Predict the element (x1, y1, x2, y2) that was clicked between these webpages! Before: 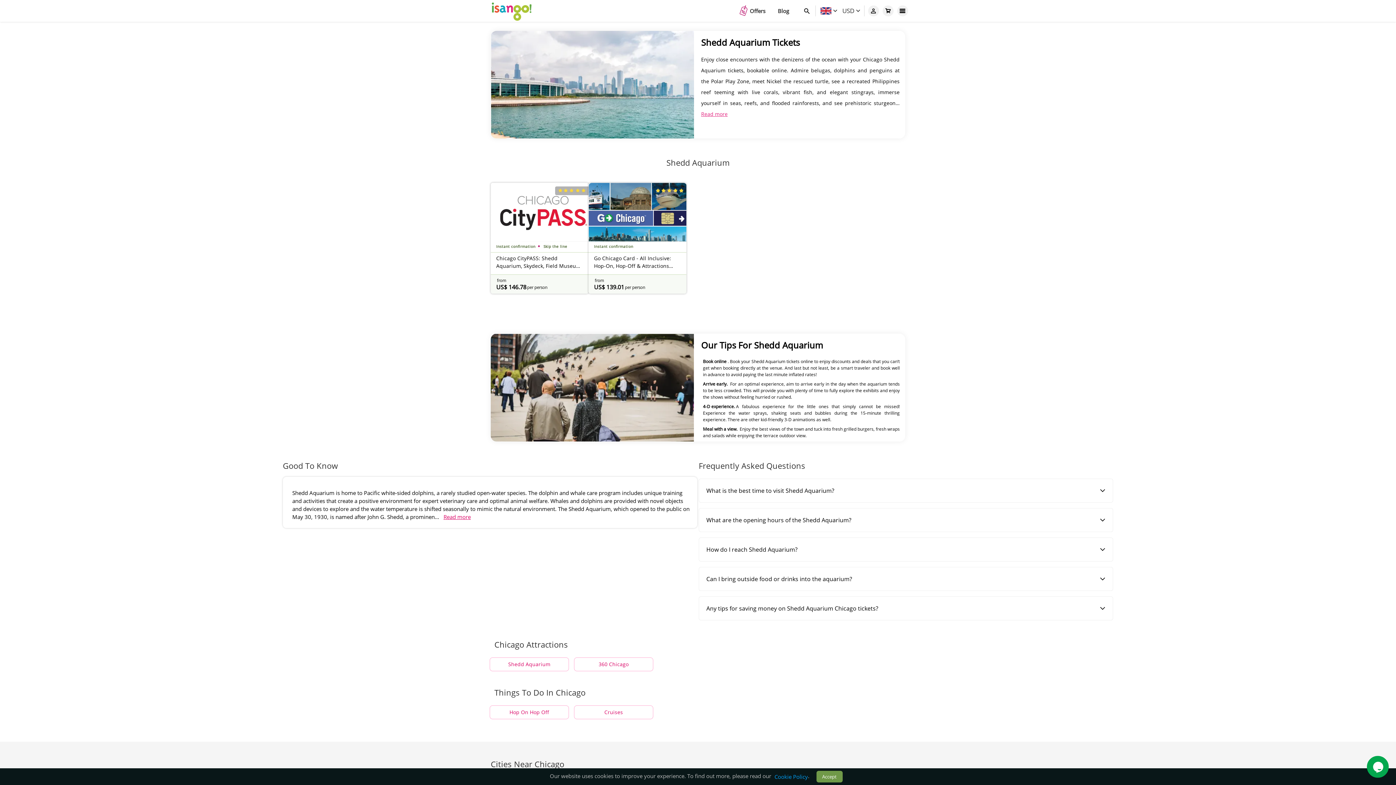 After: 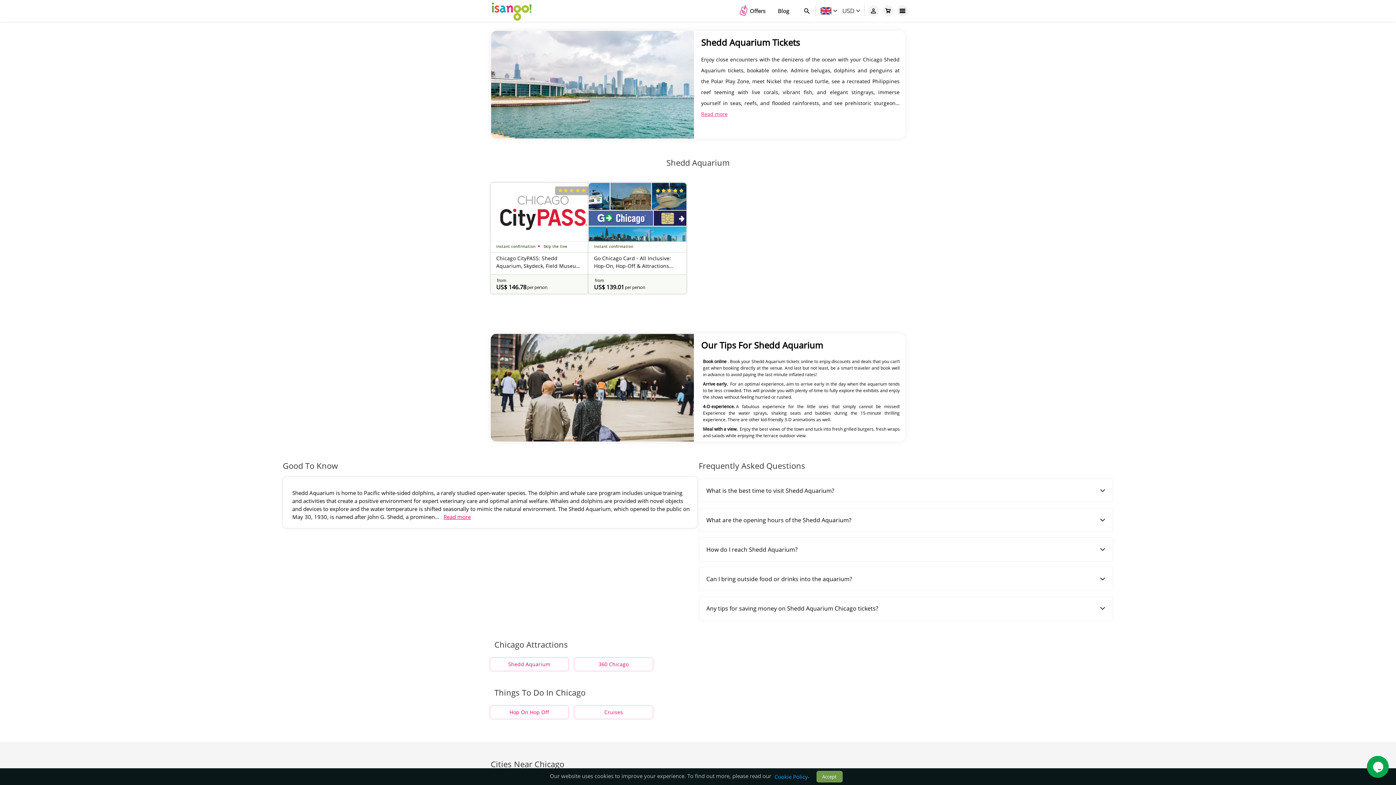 Action: label: Cookie Policy bbox: (774, 773, 808, 781)